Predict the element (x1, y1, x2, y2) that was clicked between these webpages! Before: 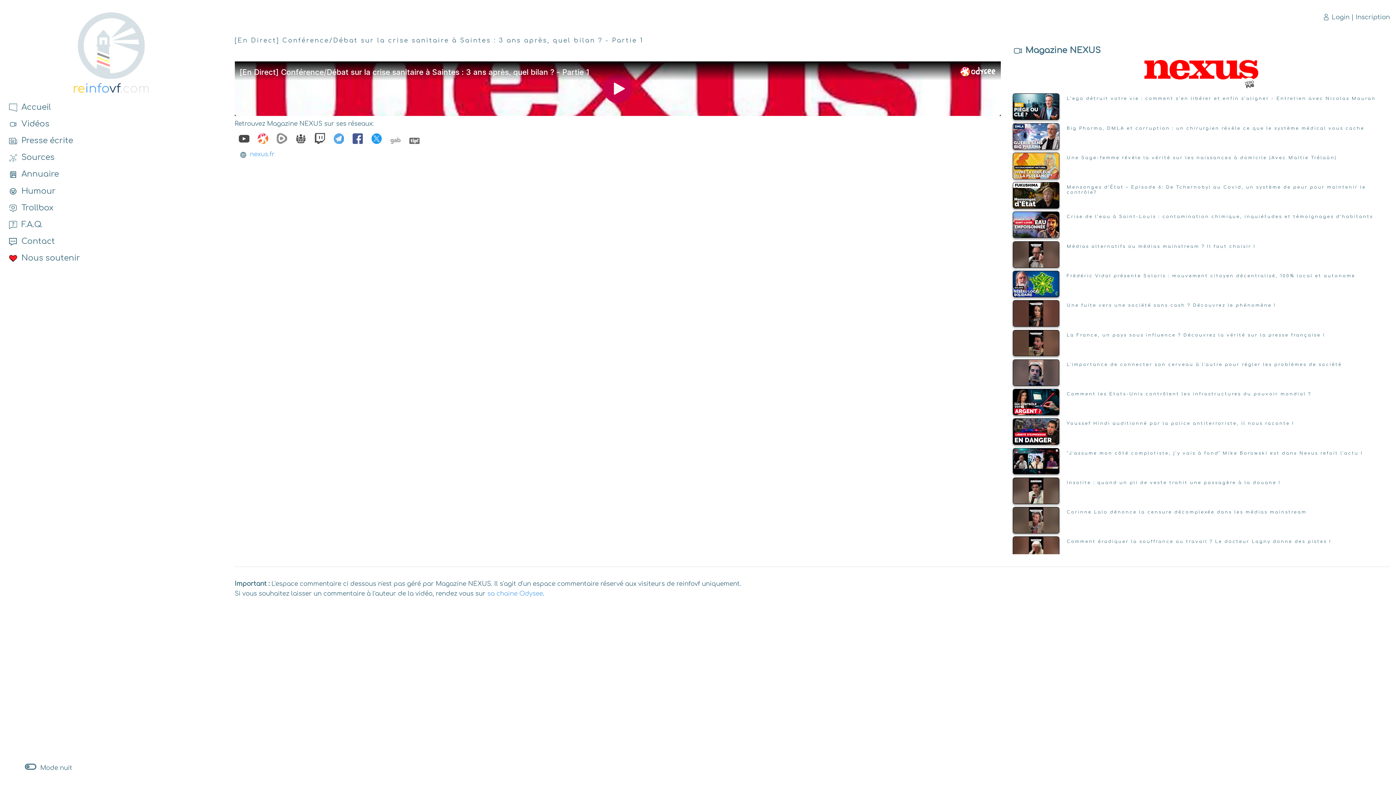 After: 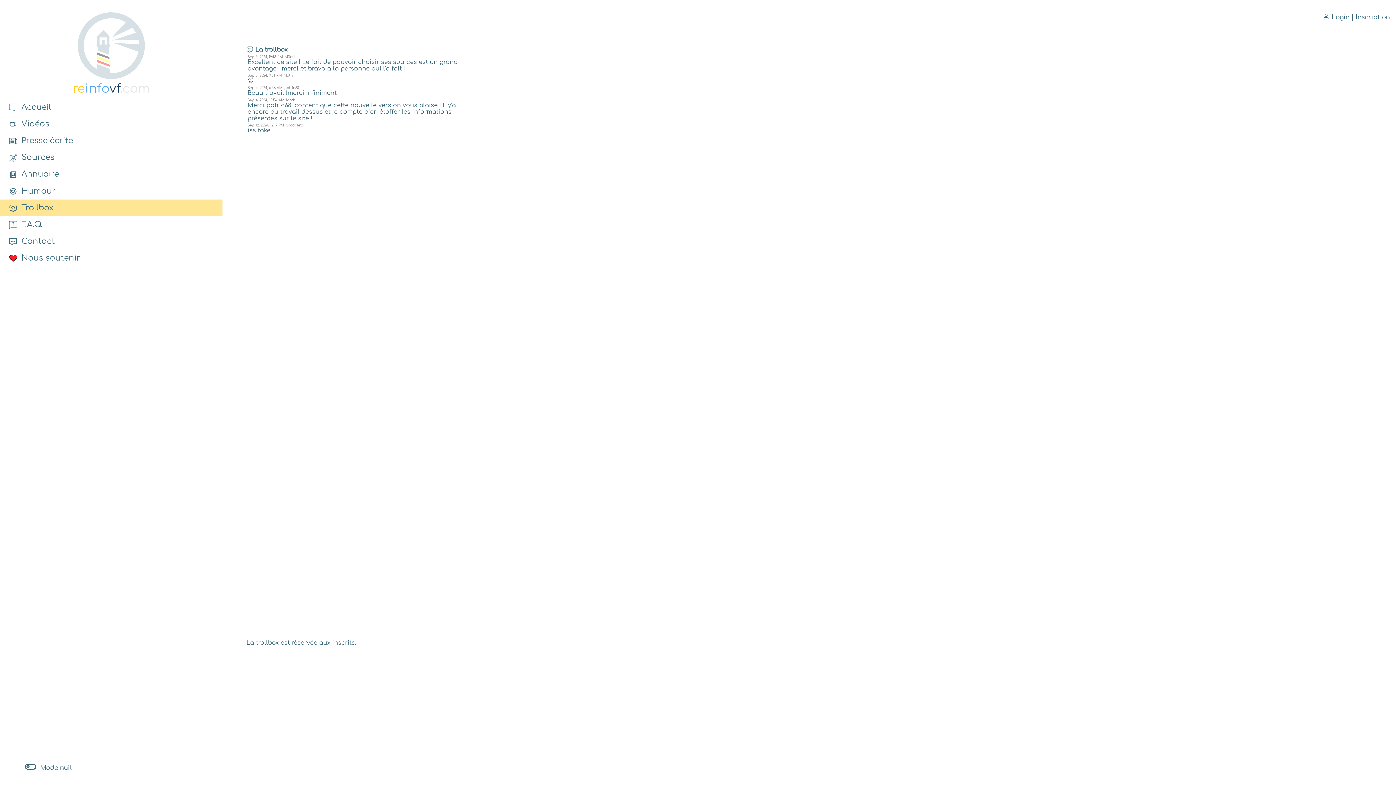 Action: label:   Trollbox bbox: (9, 203, 53, 212)